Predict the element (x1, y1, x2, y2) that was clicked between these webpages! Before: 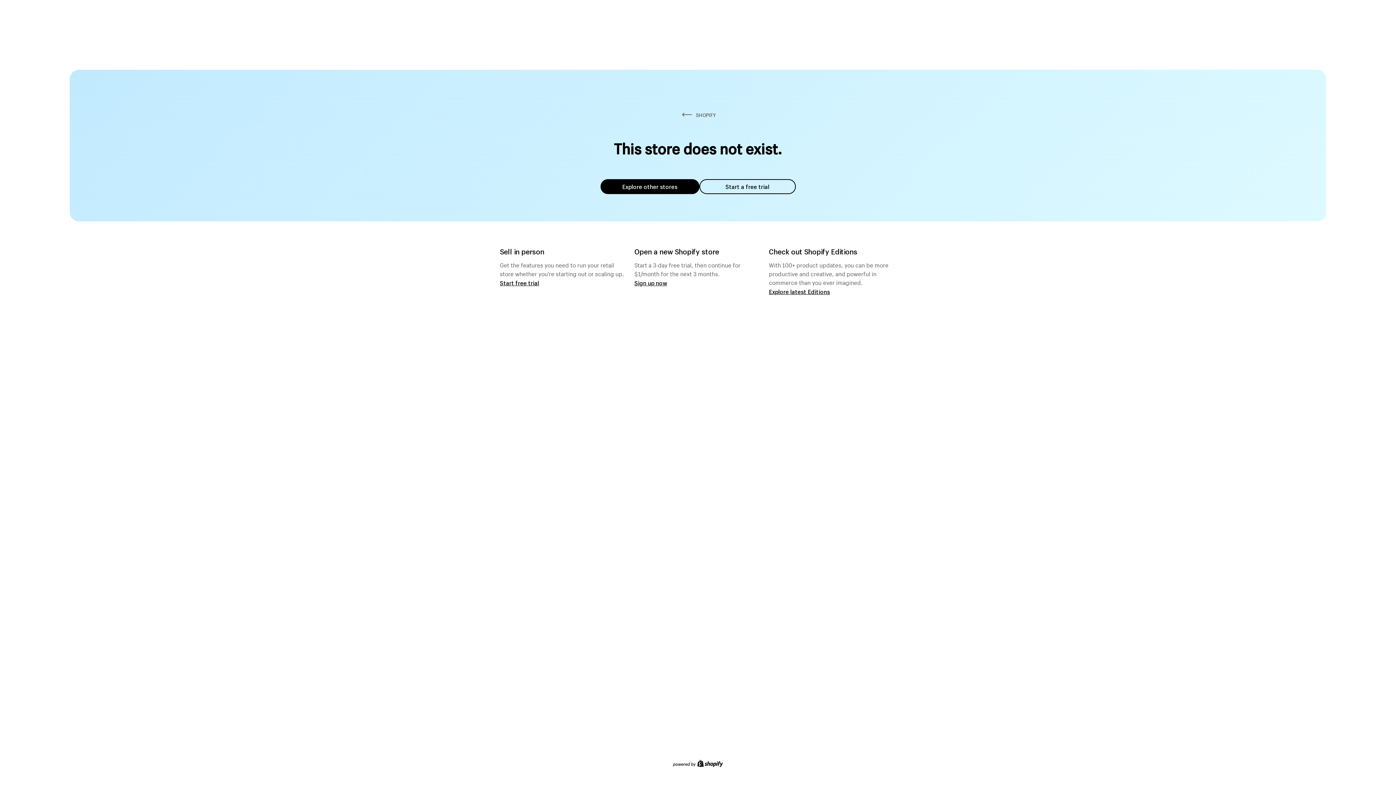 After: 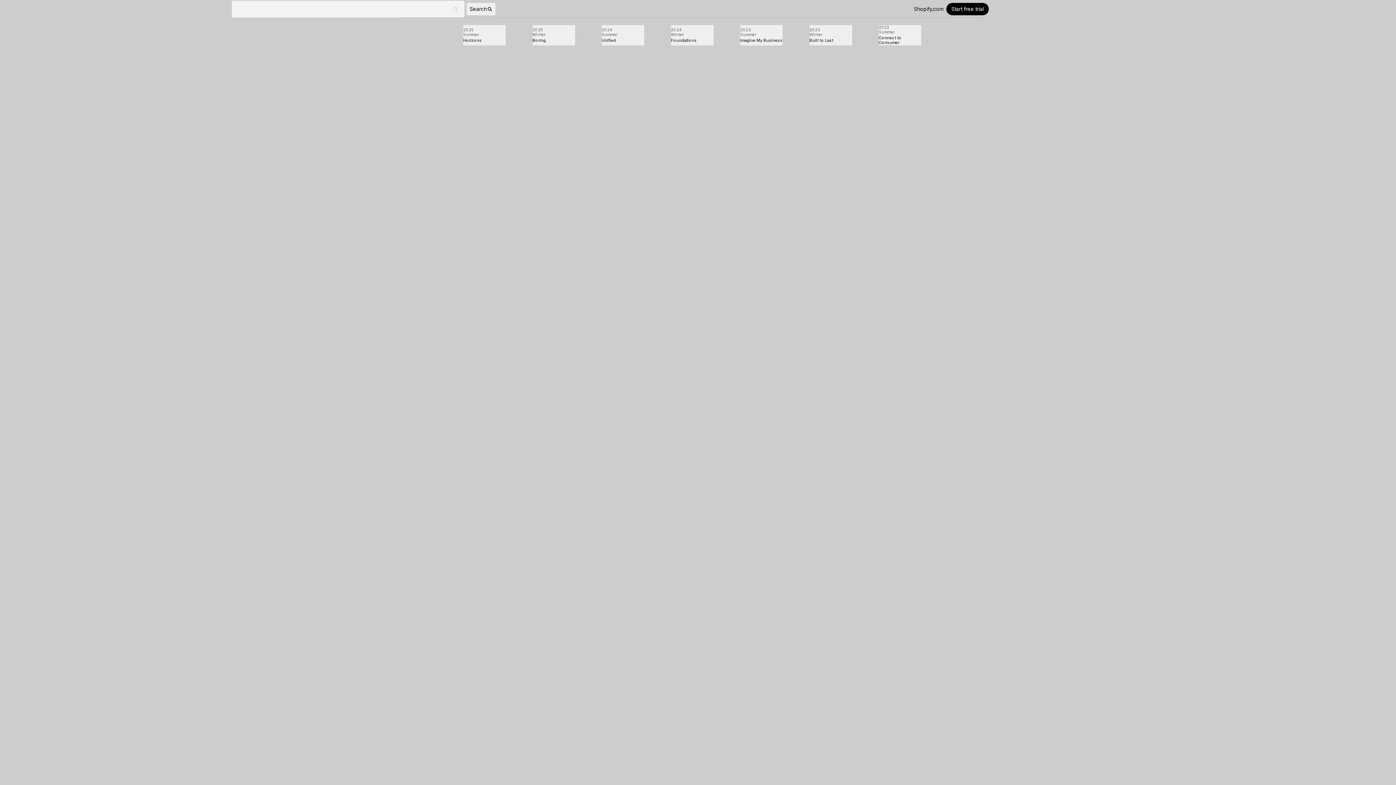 Action: label: Explore latest Editions bbox: (769, 287, 830, 295)